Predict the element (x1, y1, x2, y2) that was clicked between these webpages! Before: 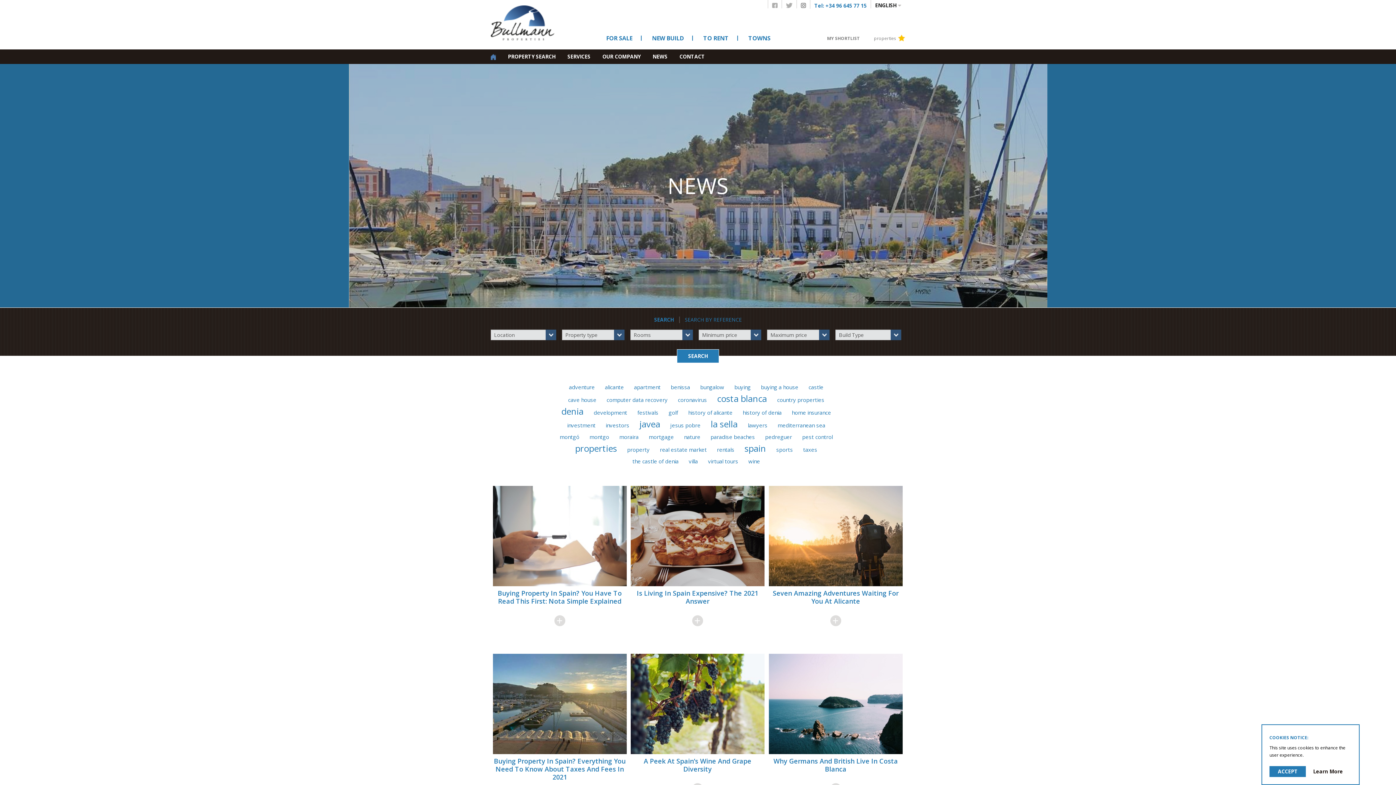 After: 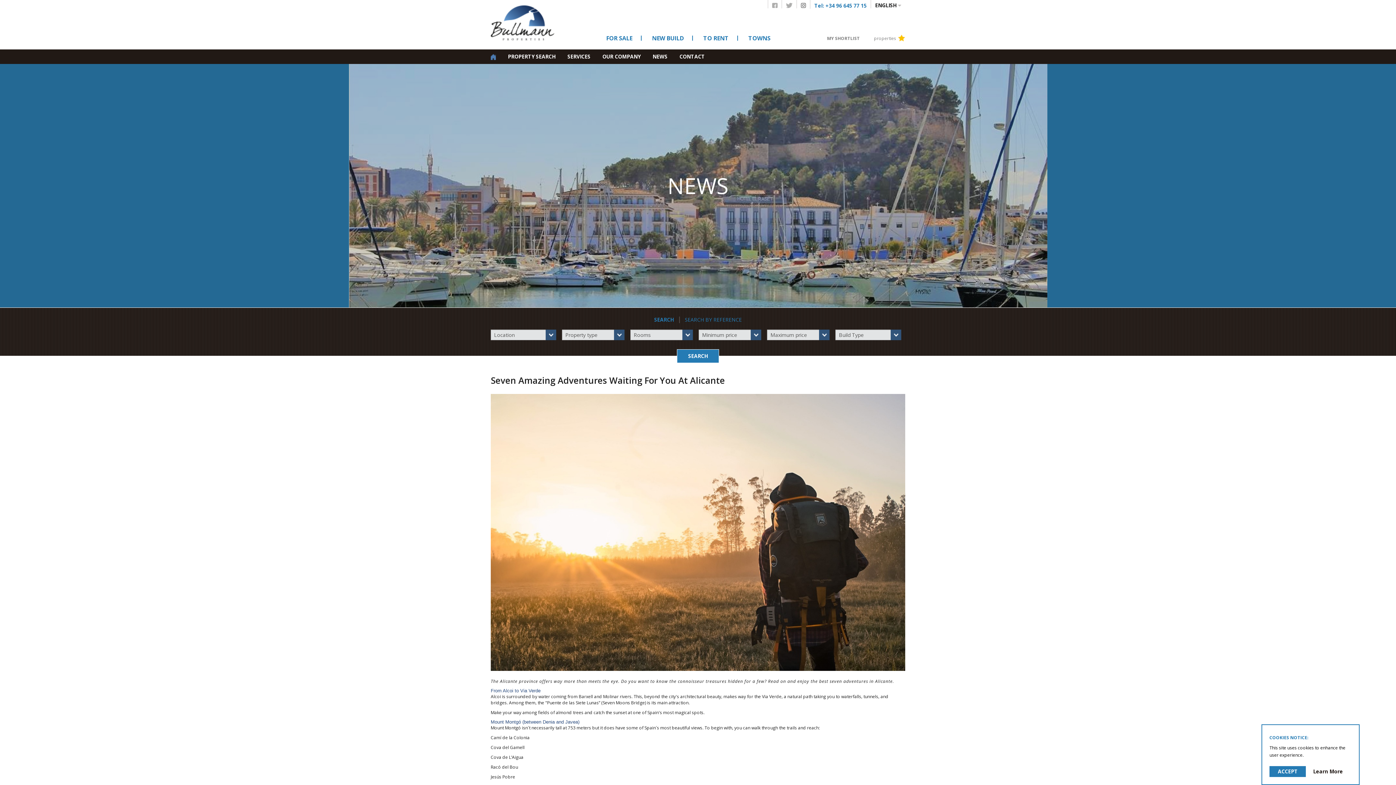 Action: label: + bbox: (830, 615, 841, 626)